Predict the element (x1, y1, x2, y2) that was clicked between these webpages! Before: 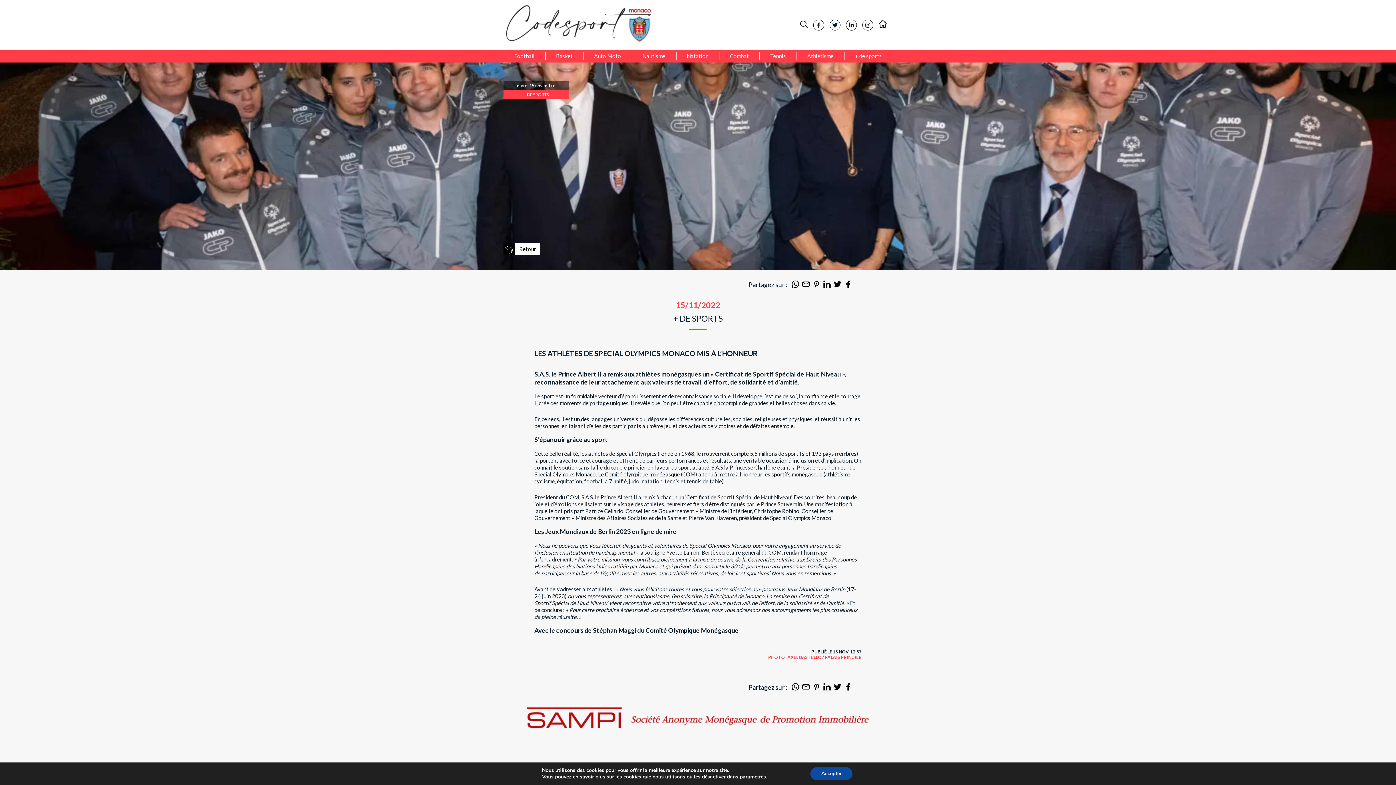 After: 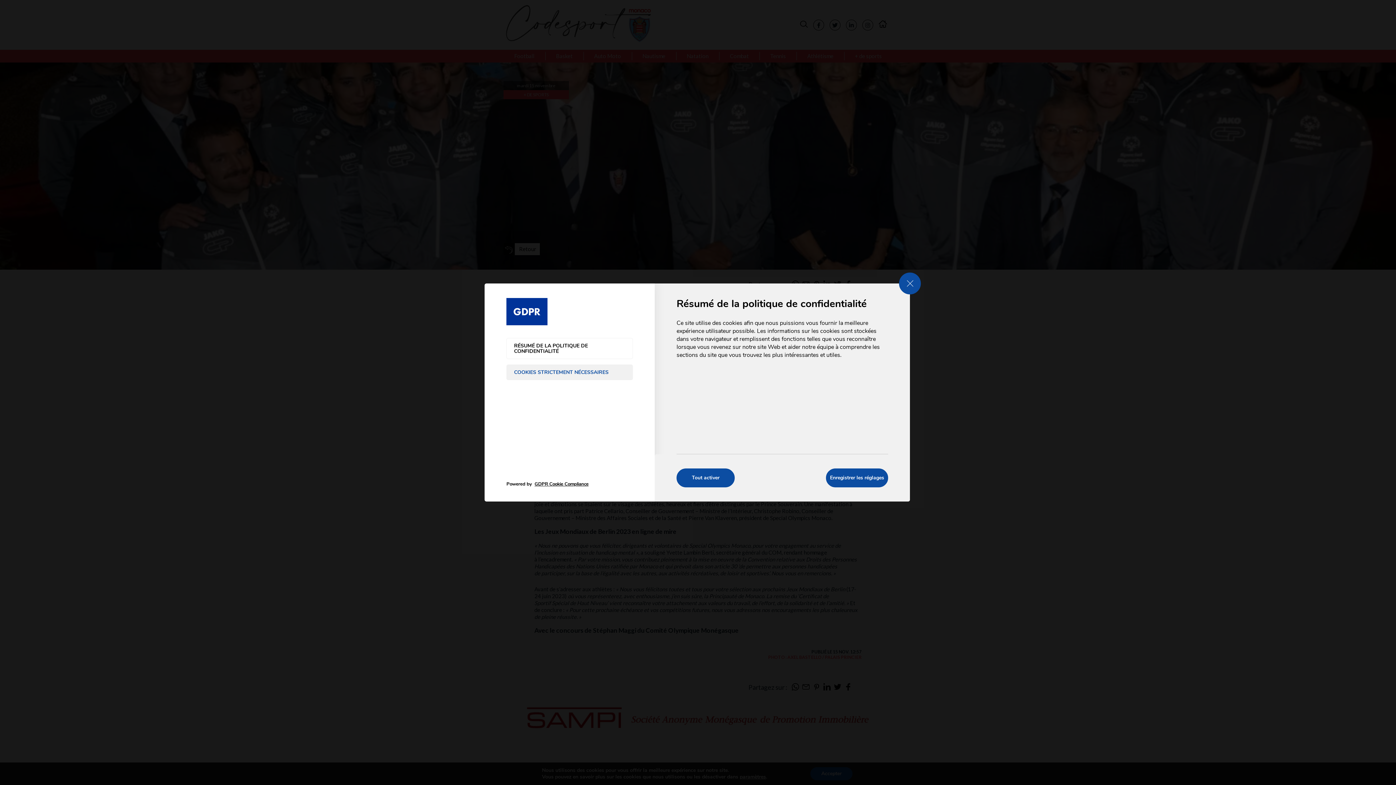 Action: label: paramètres bbox: (739, 774, 766, 780)